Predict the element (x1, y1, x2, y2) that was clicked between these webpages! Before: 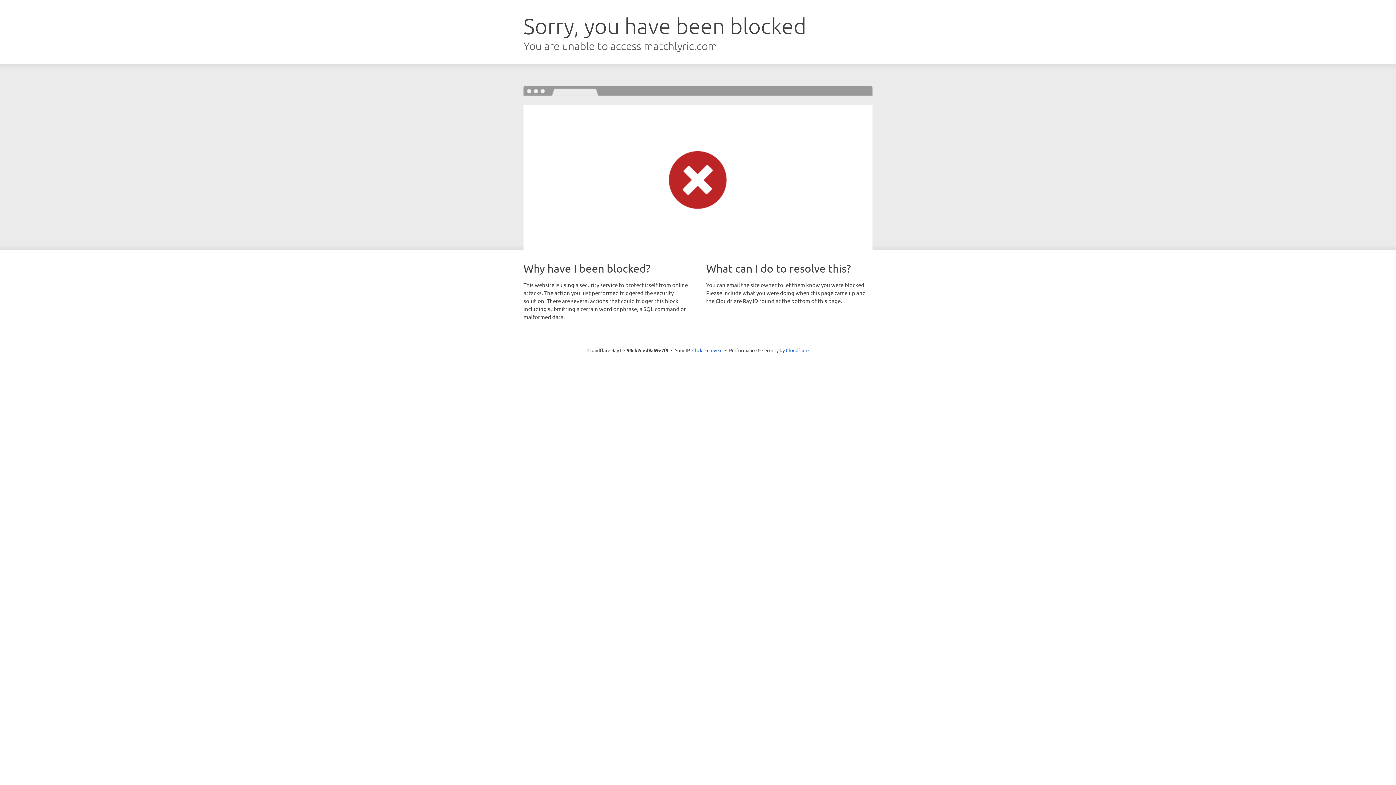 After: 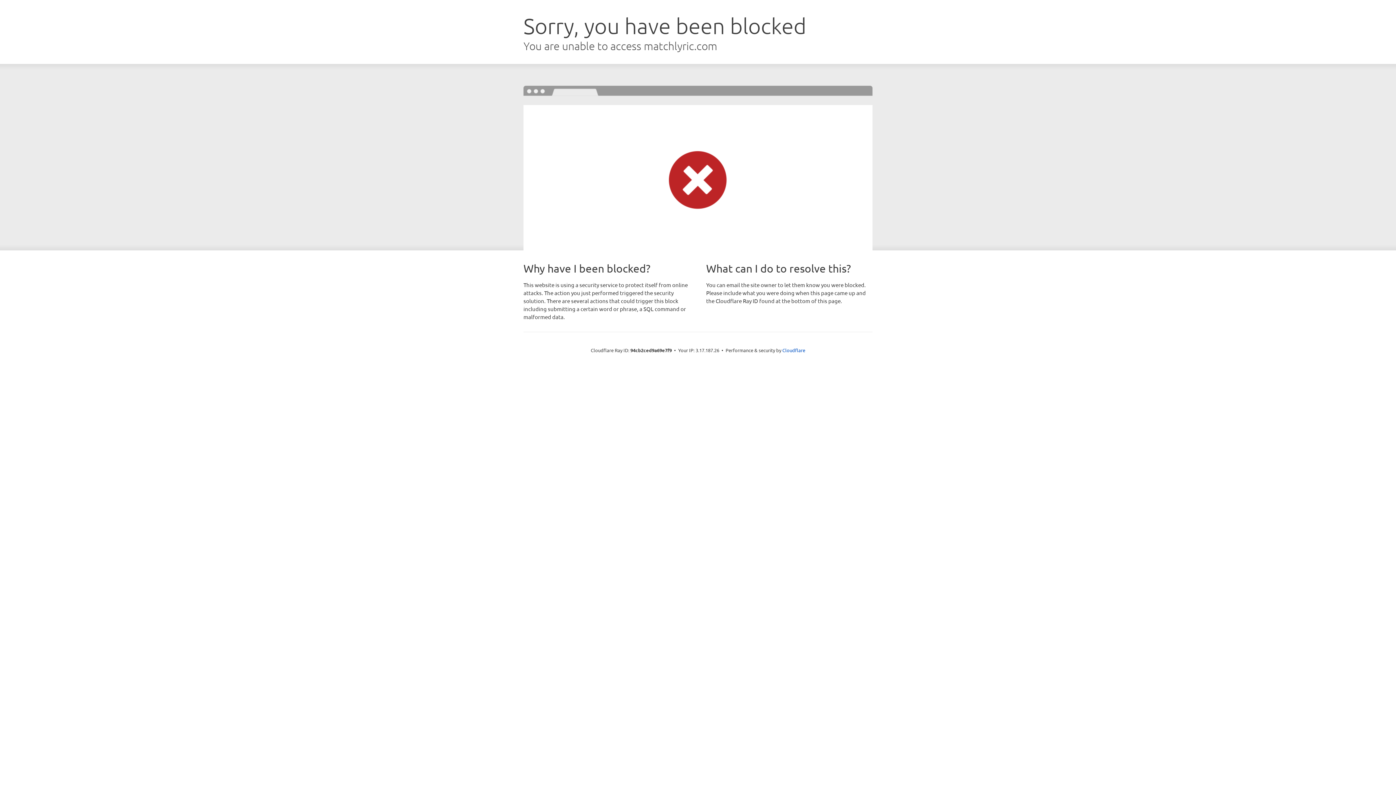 Action: bbox: (692, 346, 722, 353) label: Click to reveal